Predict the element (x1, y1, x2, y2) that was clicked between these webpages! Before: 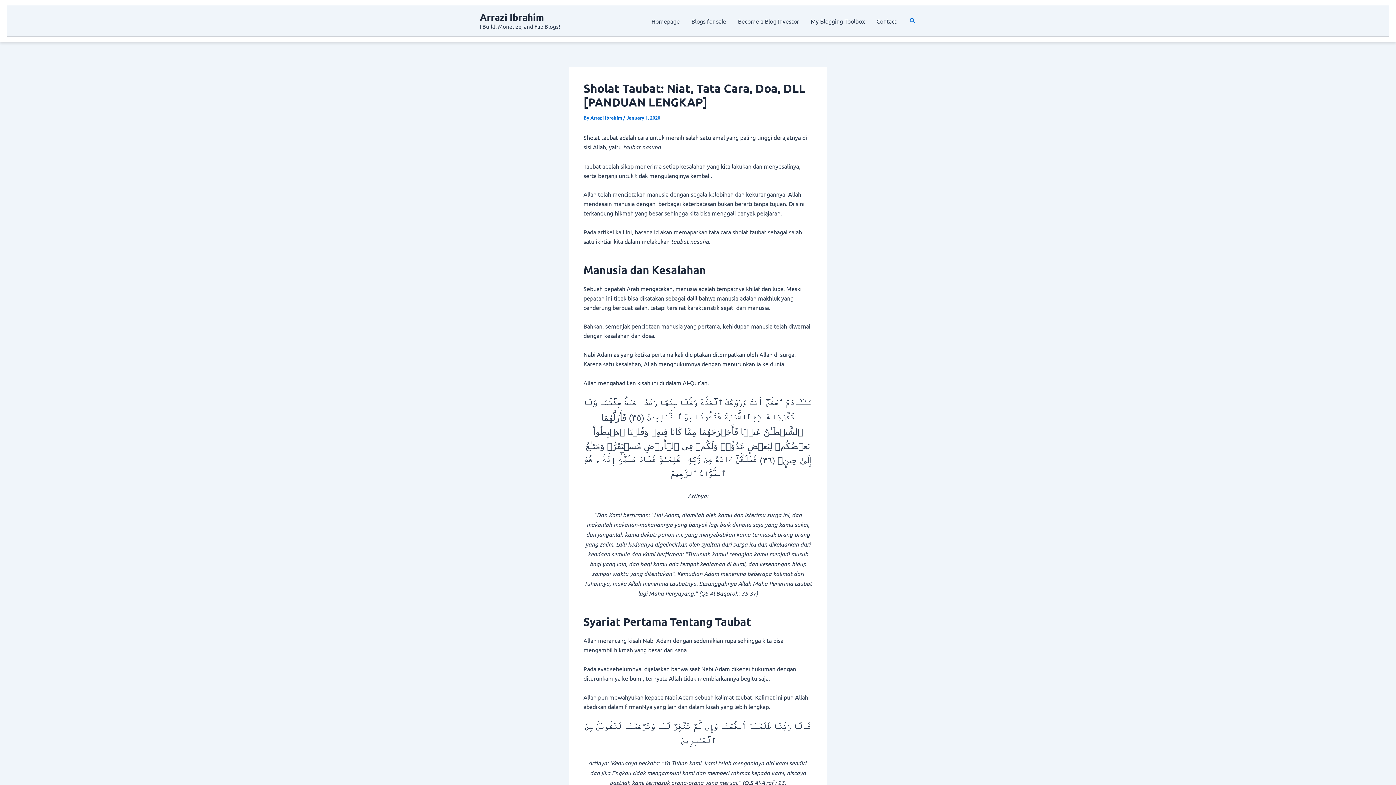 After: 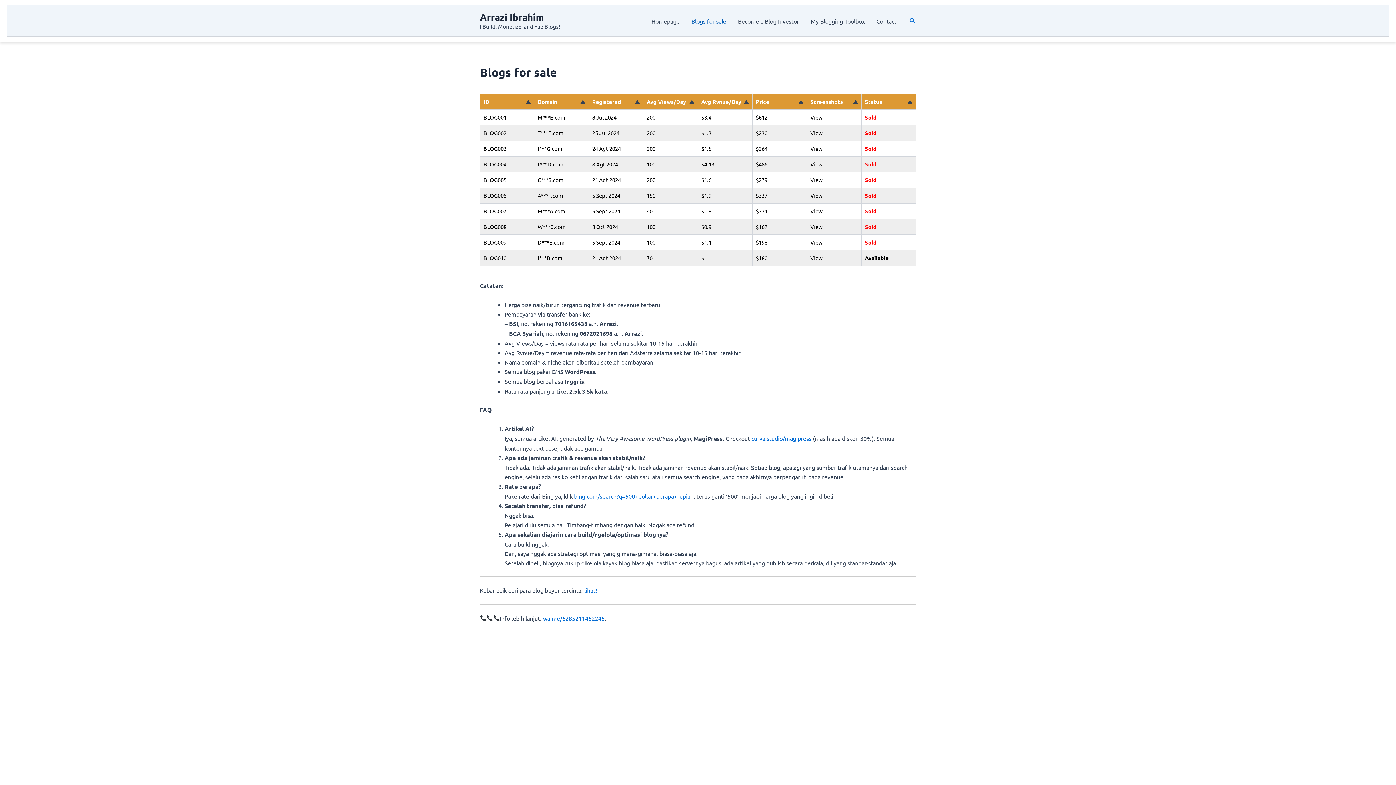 Action: bbox: (685, 6, 732, 35) label: Blogs for sale